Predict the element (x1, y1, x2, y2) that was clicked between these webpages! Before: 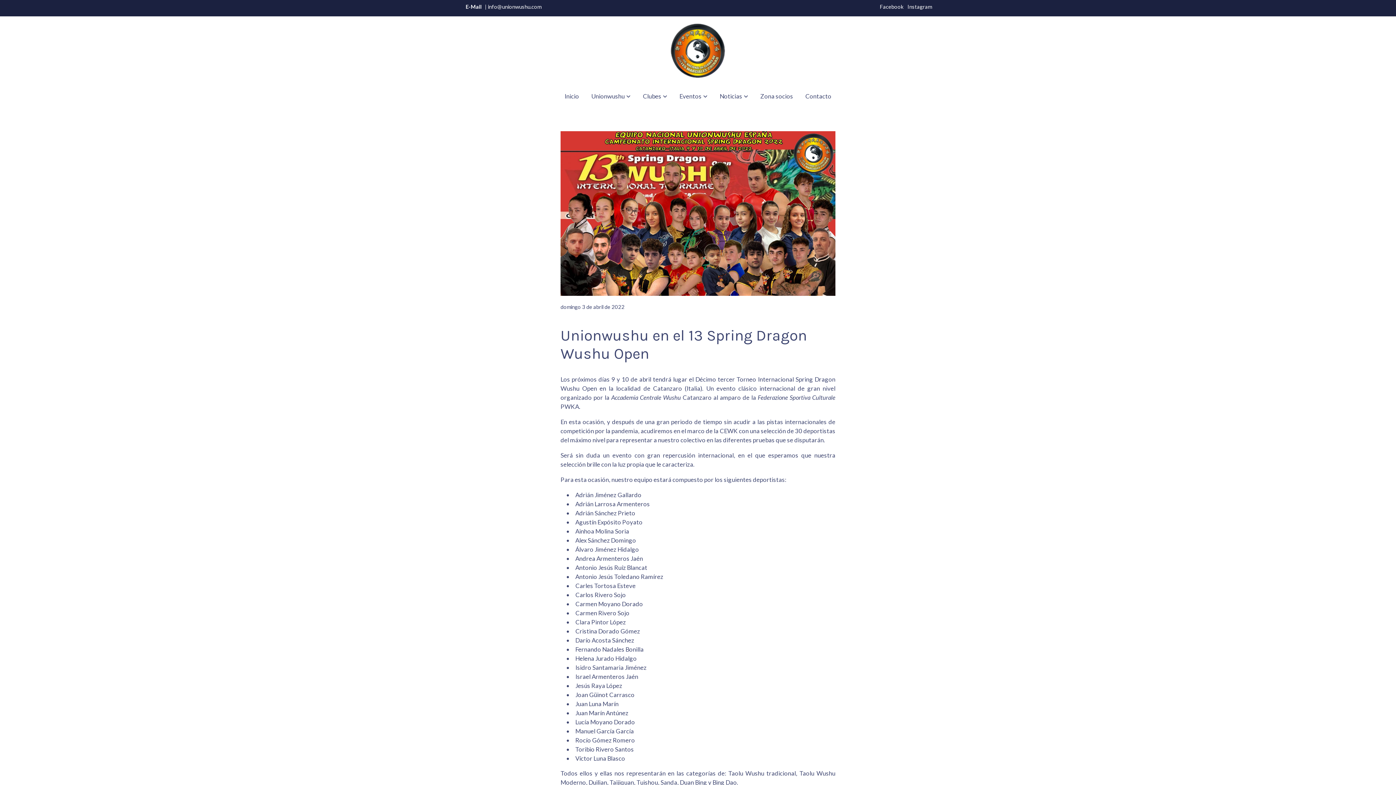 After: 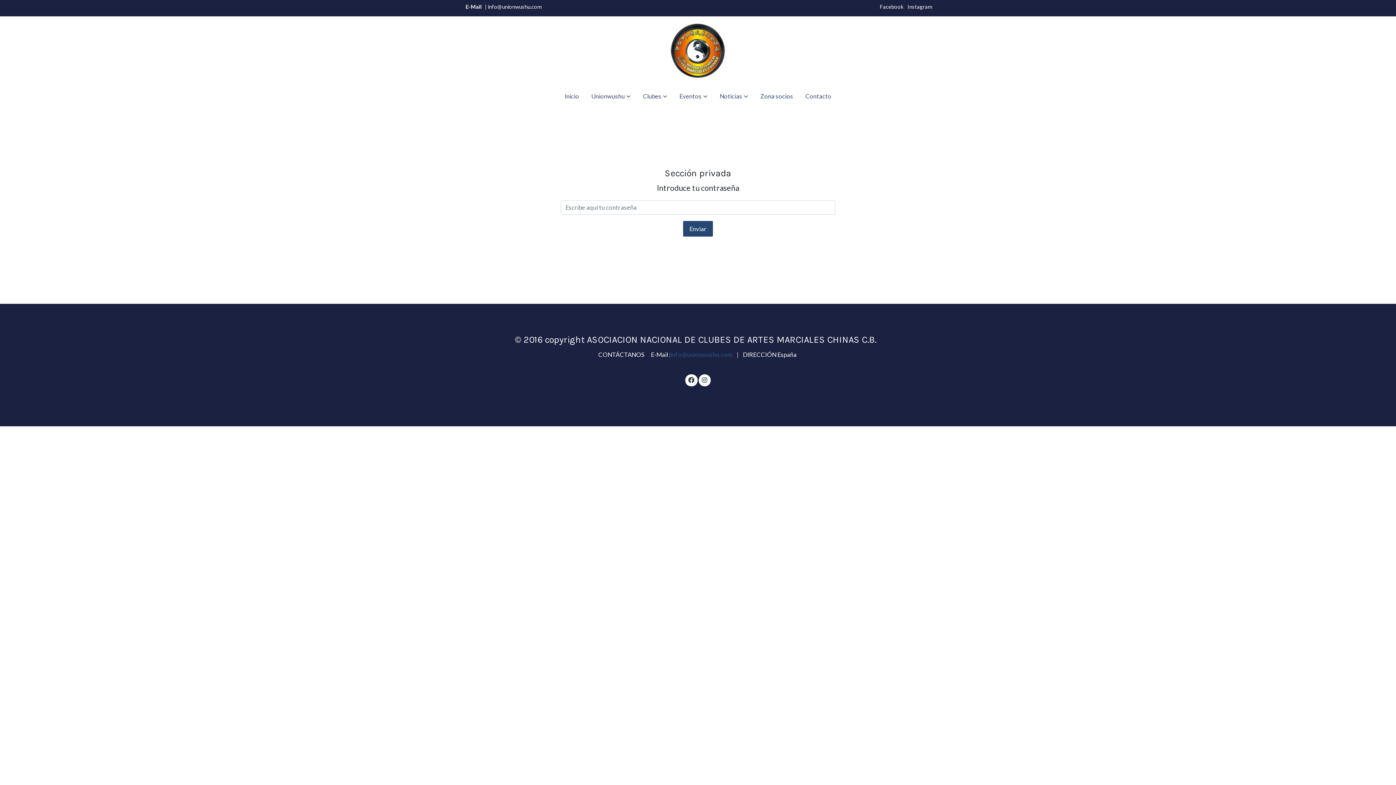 Action: bbox: (754, 85, 799, 106) label: Zona socios